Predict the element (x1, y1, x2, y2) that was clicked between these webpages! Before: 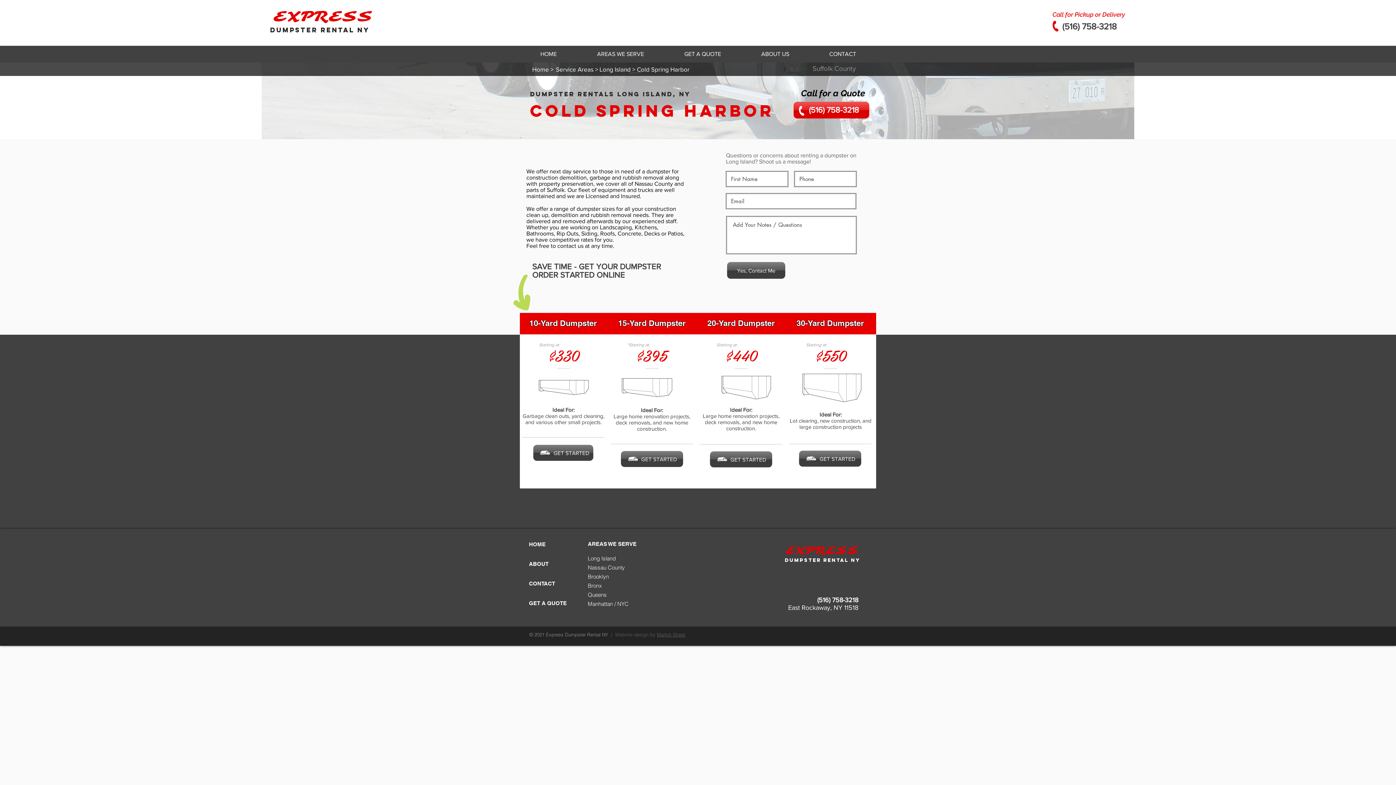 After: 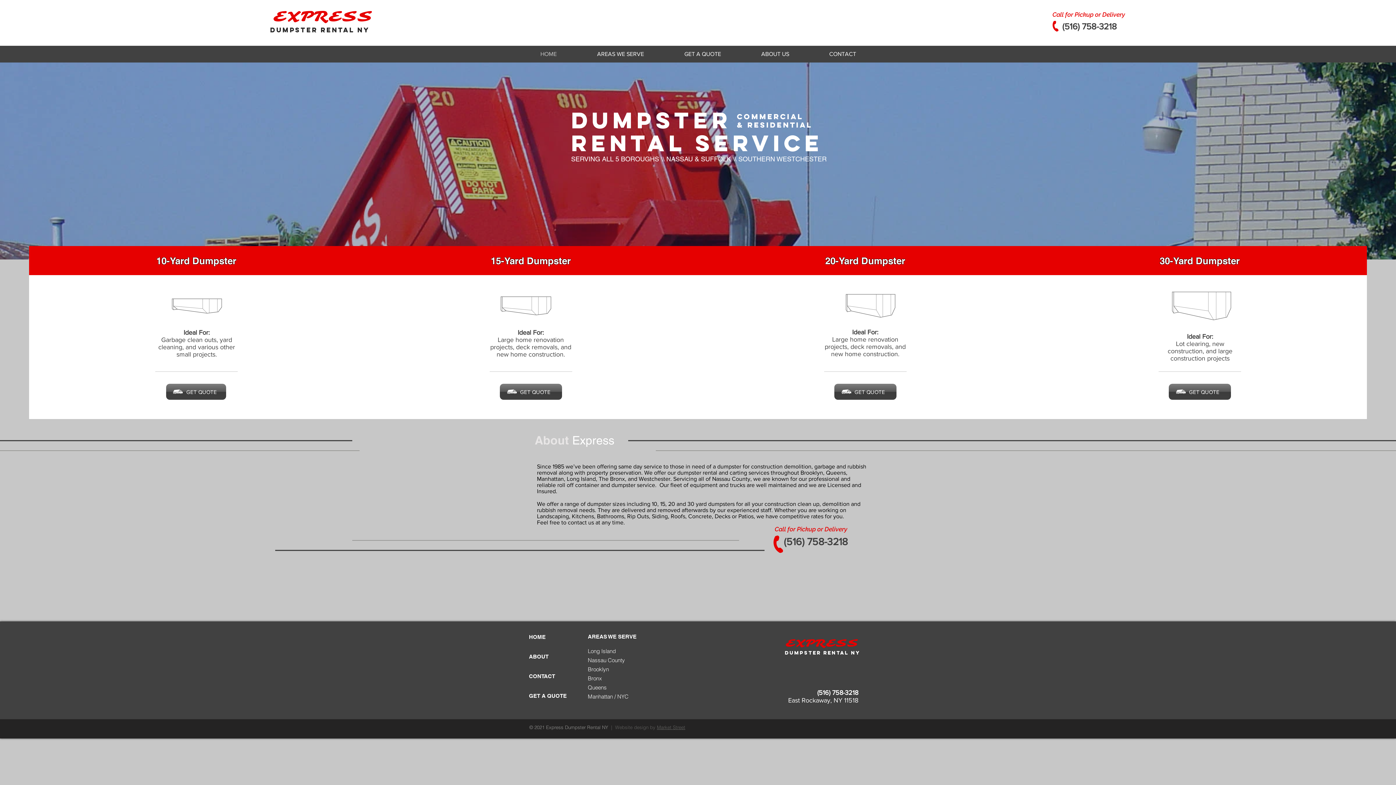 Action: label: Cold Spring Harbor bbox: (530, 100, 774, 121)